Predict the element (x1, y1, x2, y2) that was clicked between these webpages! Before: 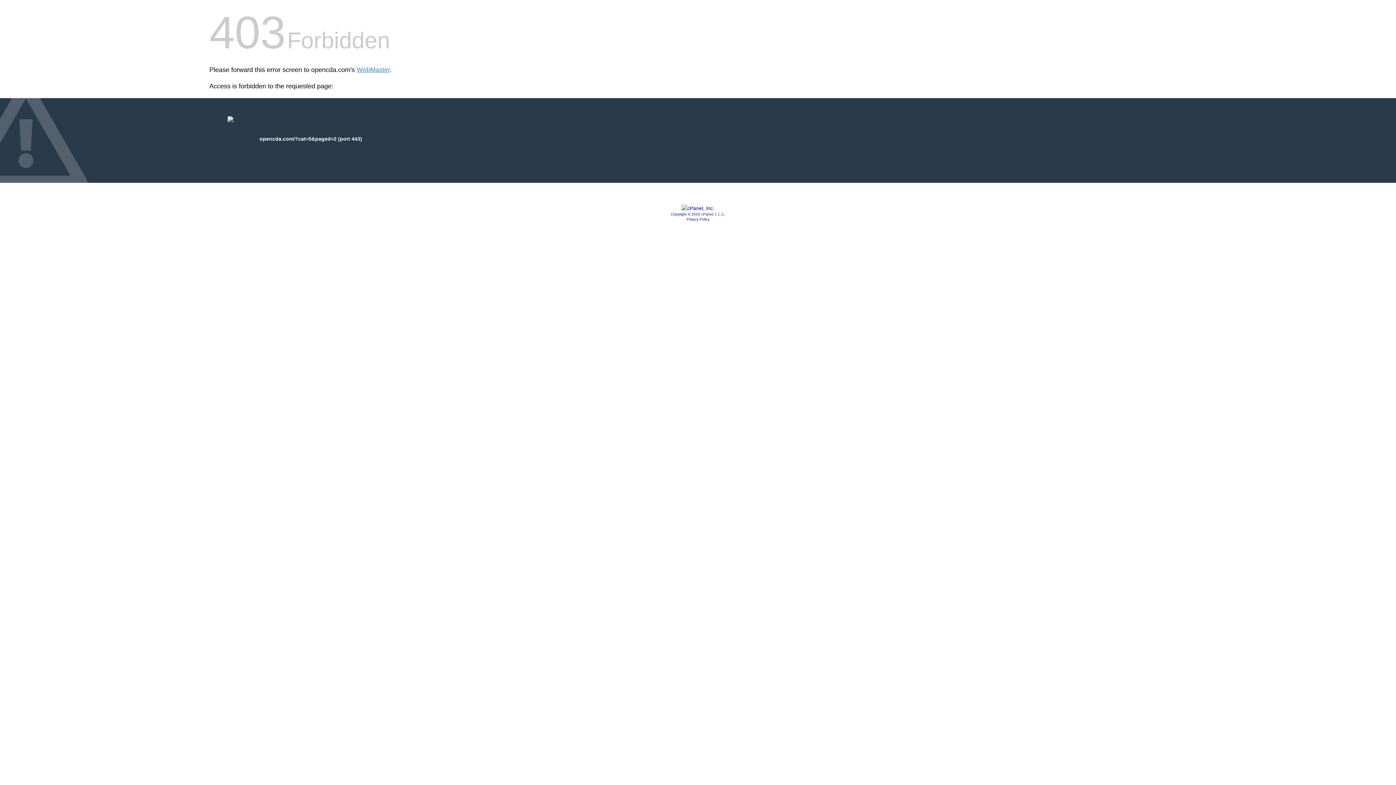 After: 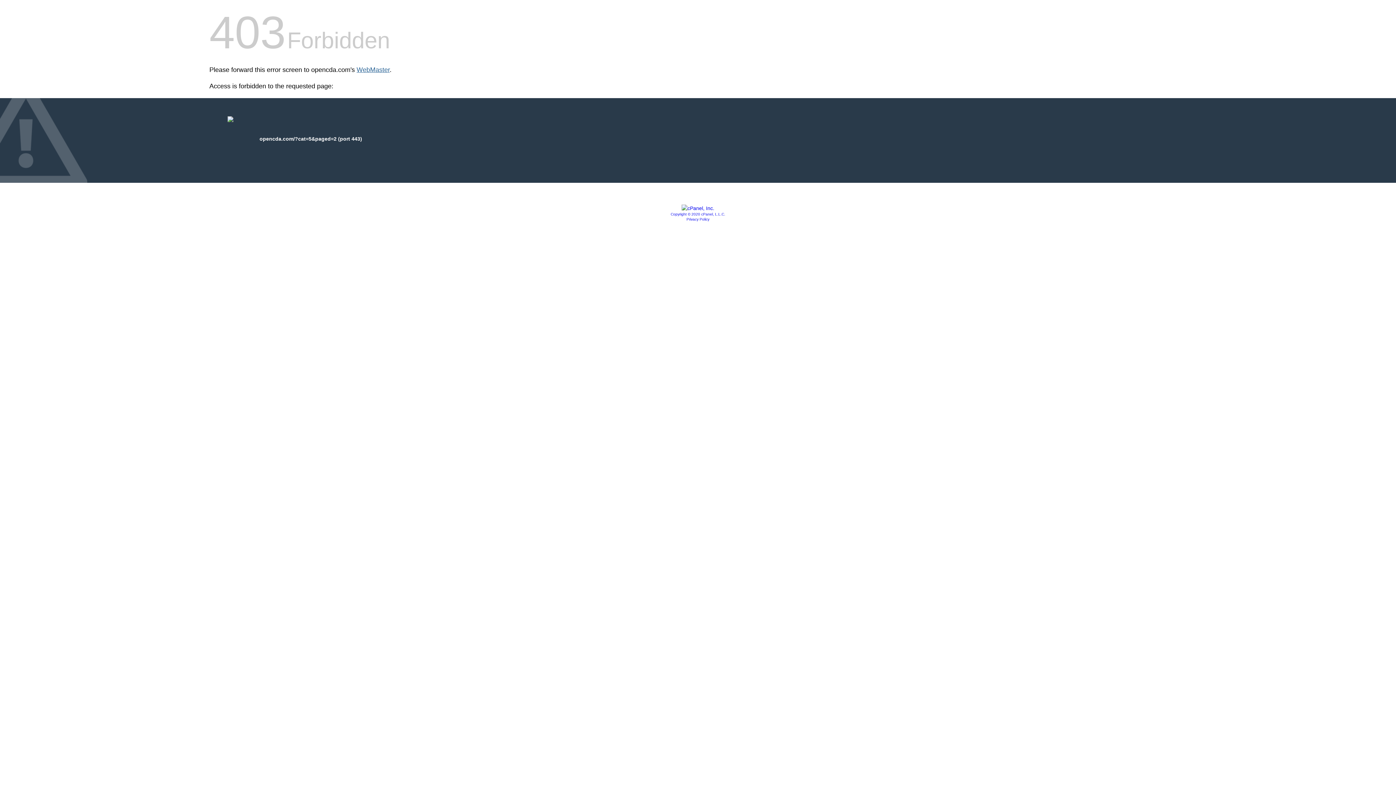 Action: label: WebMaster bbox: (356, 66, 389, 73)